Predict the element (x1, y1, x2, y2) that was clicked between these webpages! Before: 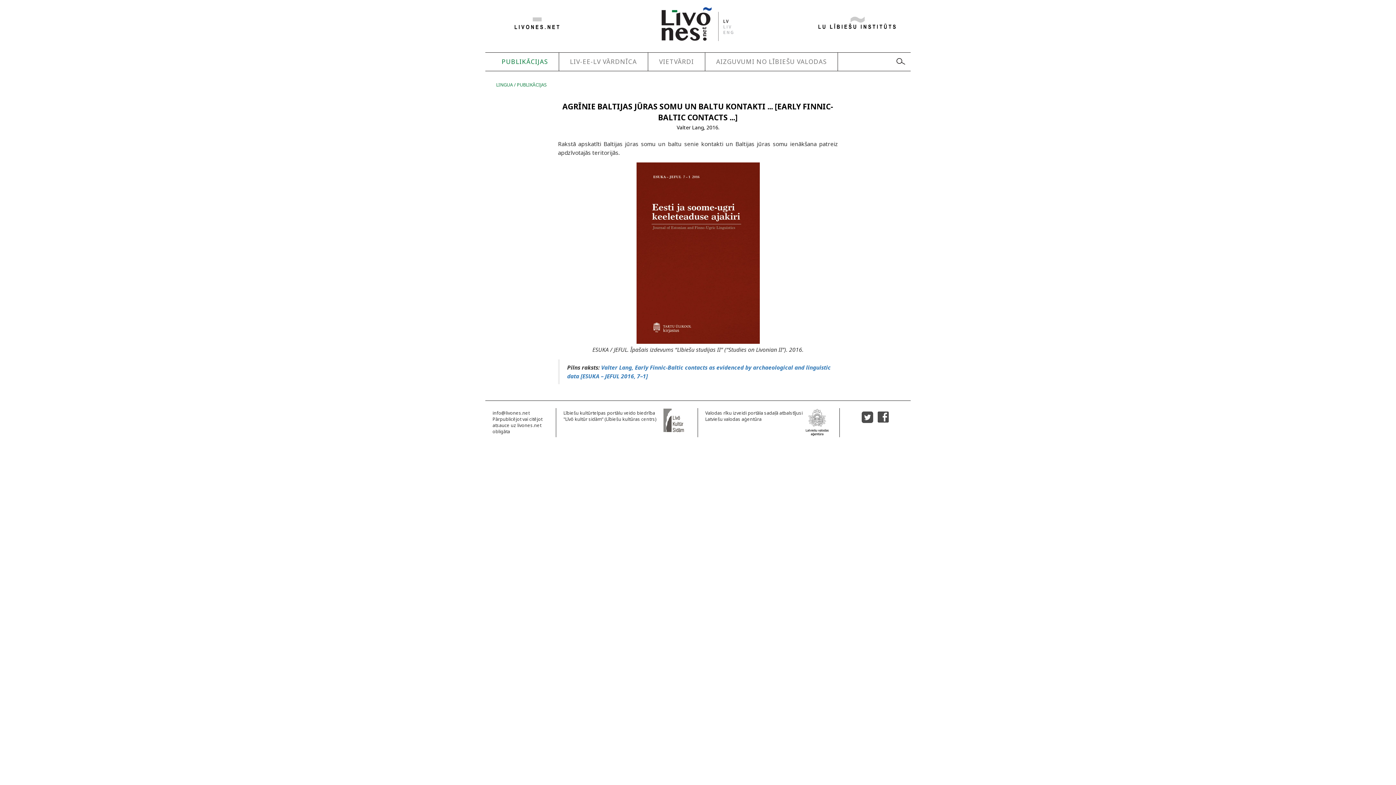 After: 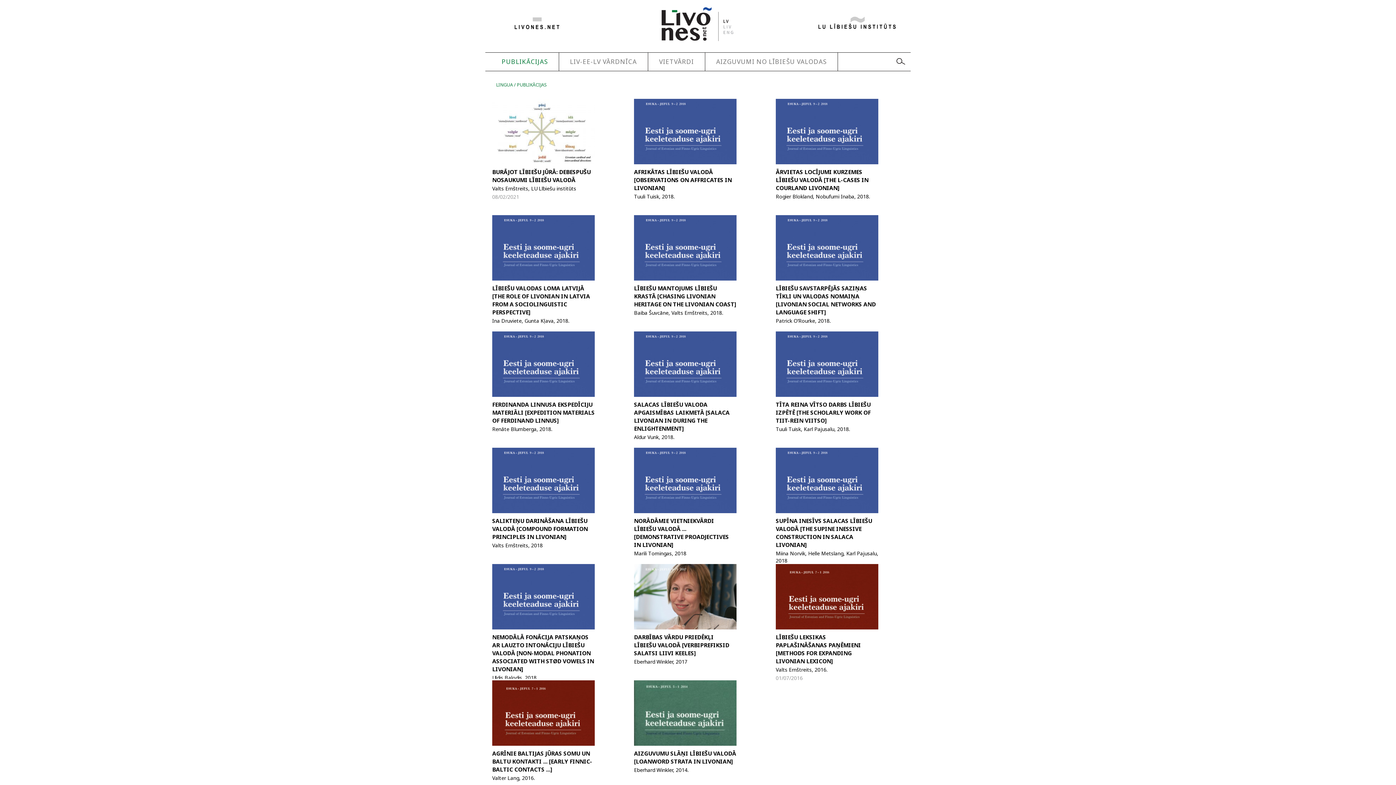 Action: label: PUBLIKĀCIJAS bbox: (496, 52, 553, 70)